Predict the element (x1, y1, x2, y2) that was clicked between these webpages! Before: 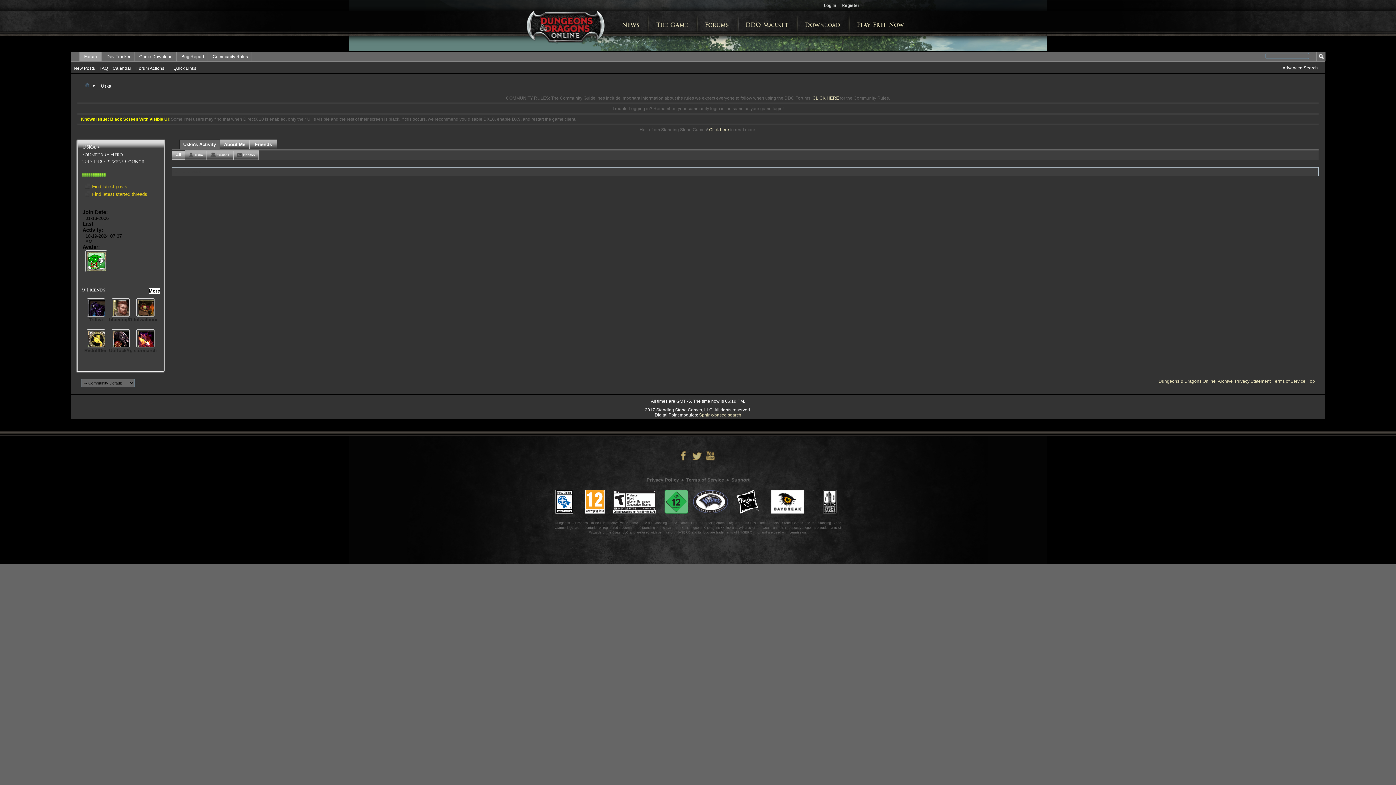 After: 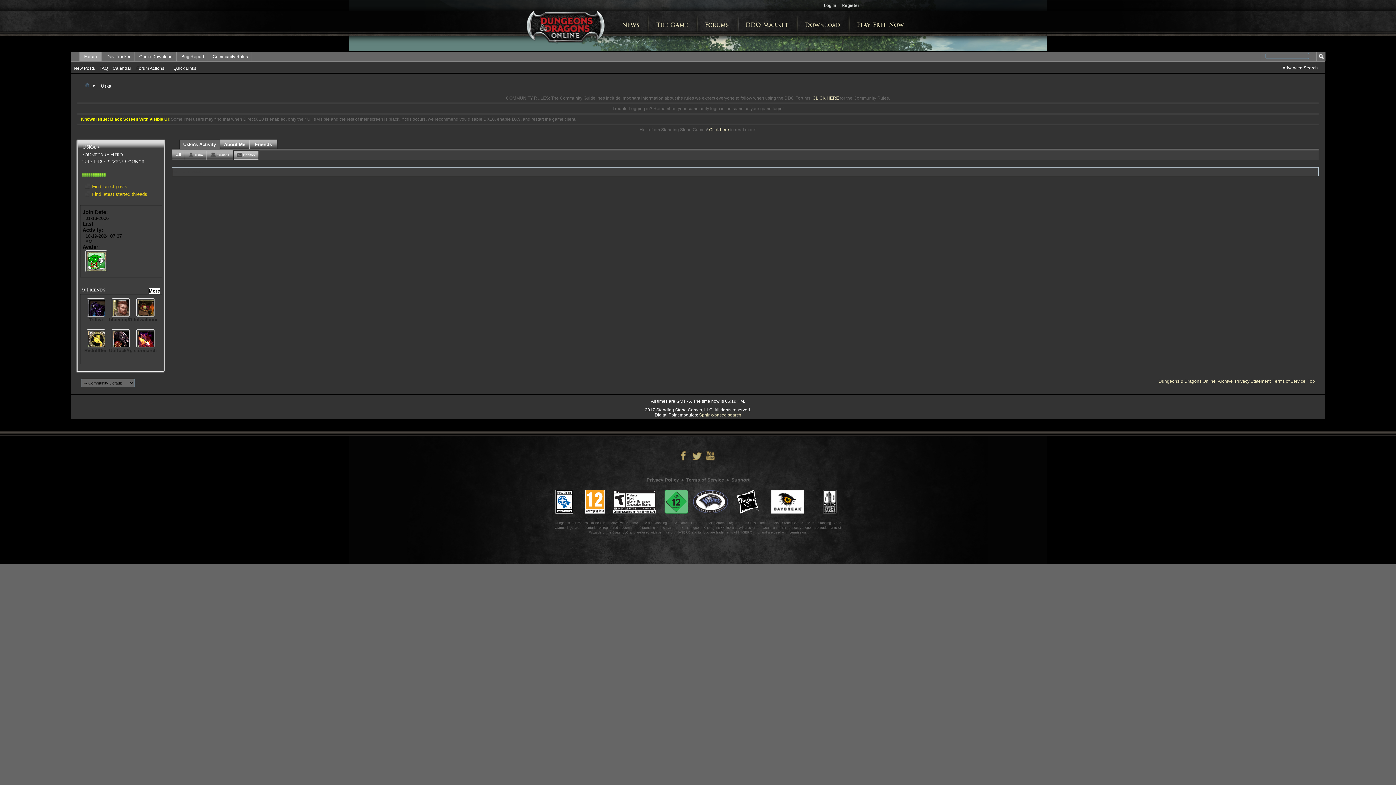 Action: bbox: (236, 150, 258, 159) label: Photos